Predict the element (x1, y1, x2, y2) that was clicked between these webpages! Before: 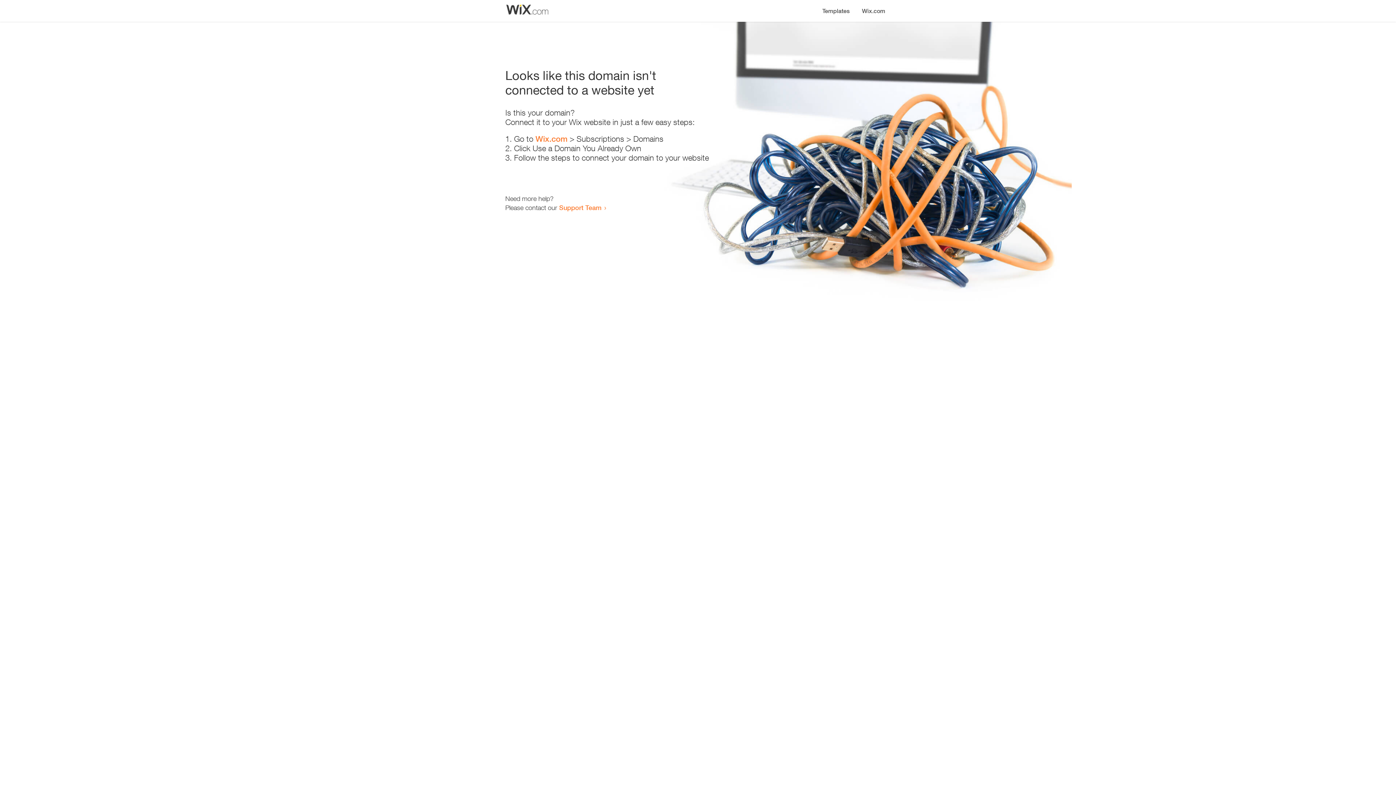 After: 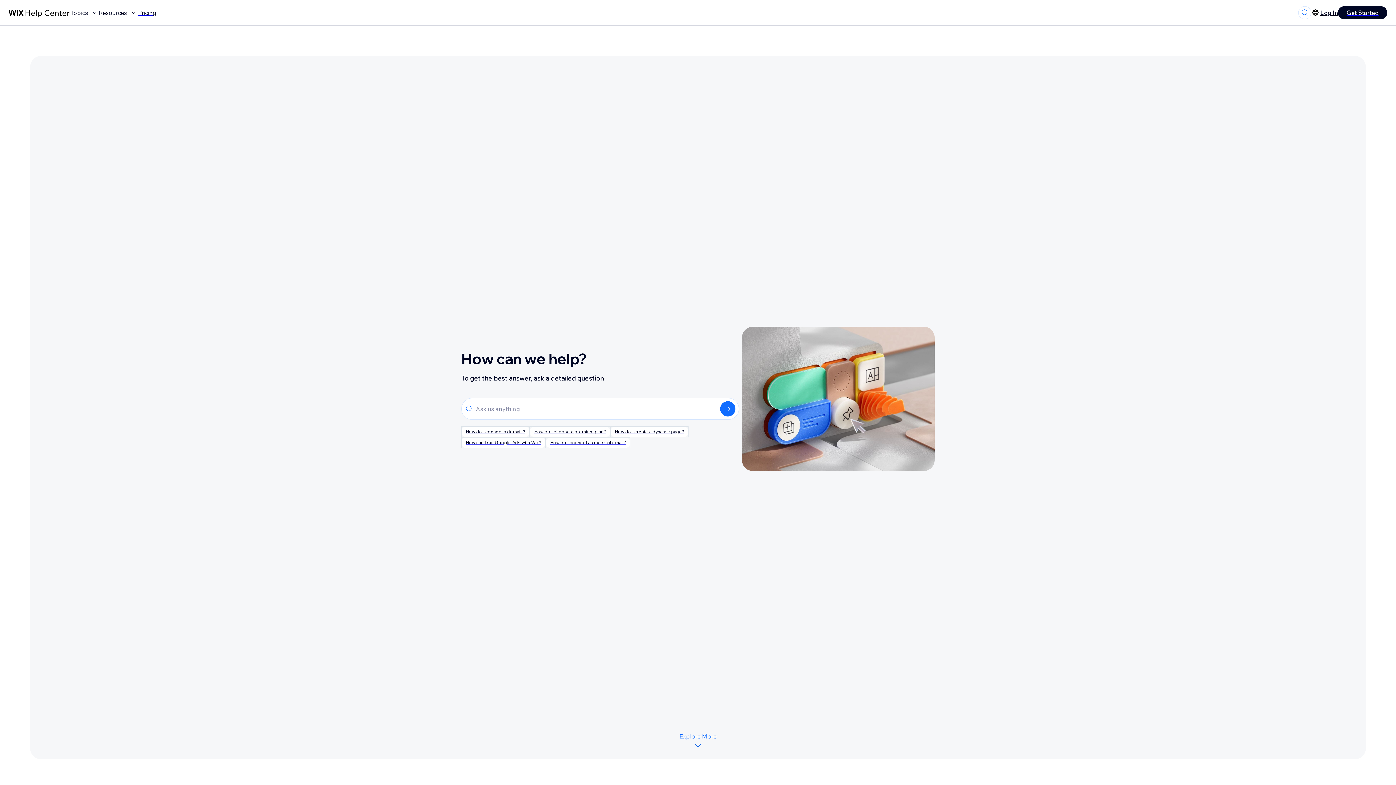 Action: bbox: (559, 203, 601, 211) label: Support Team